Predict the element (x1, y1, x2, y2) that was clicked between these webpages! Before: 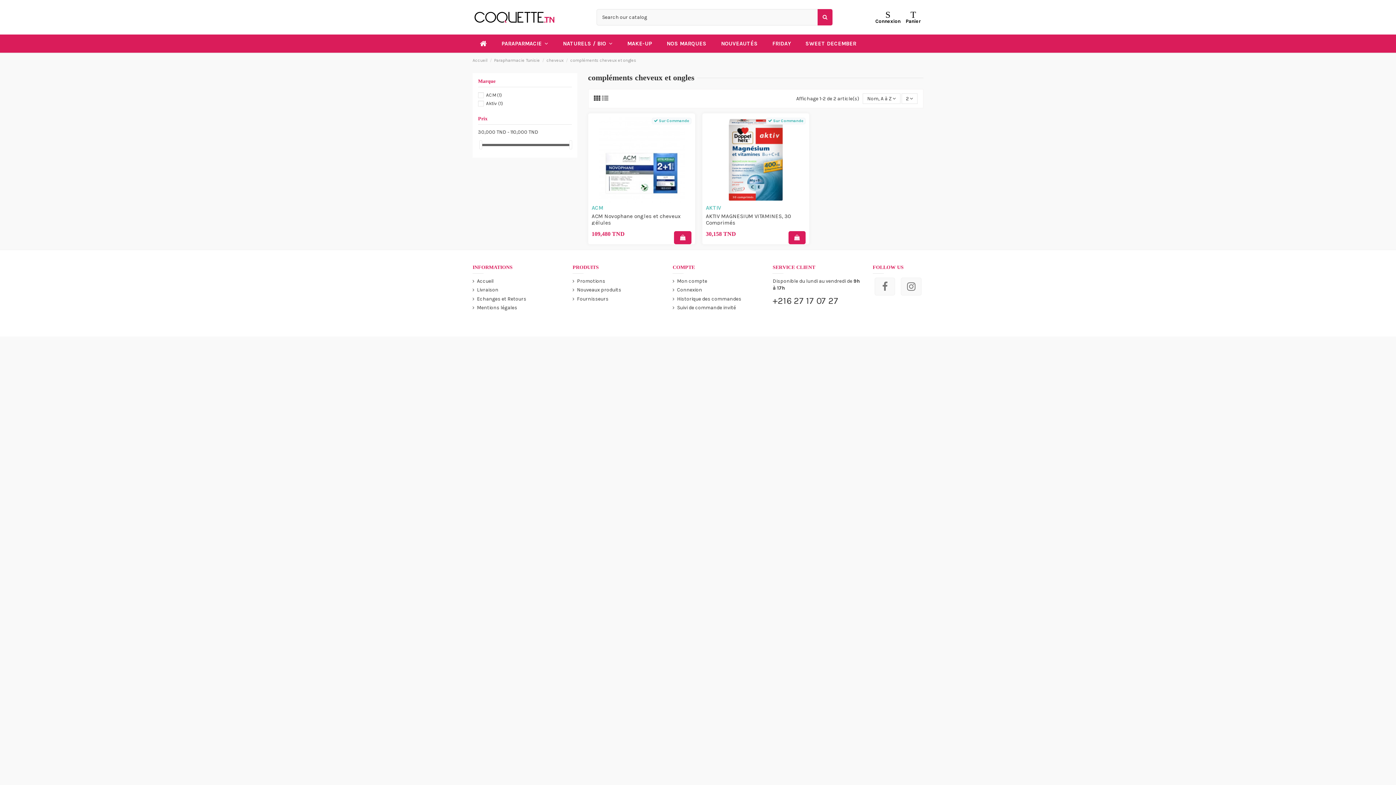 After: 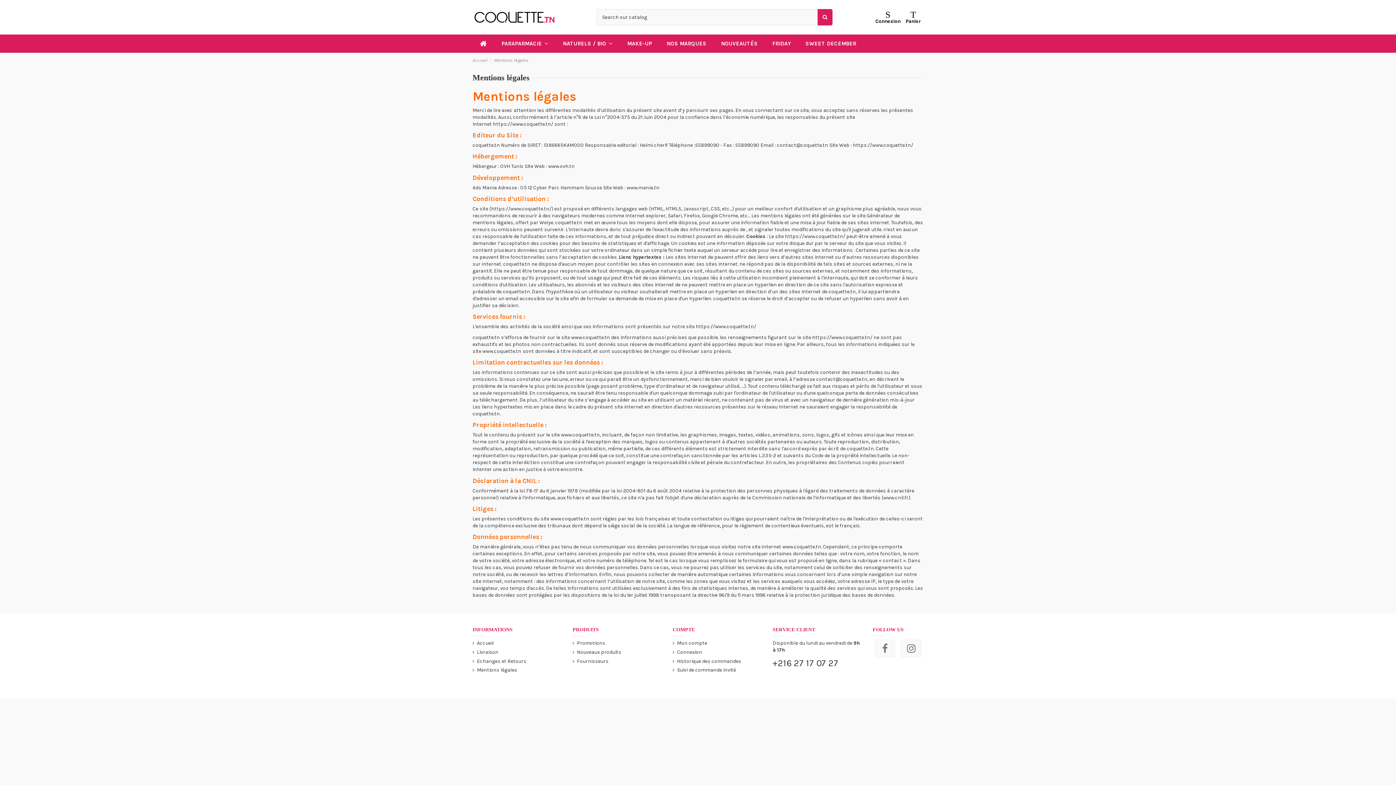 Action: label: Mentions légales bbox: (472, 304, 517, 311)